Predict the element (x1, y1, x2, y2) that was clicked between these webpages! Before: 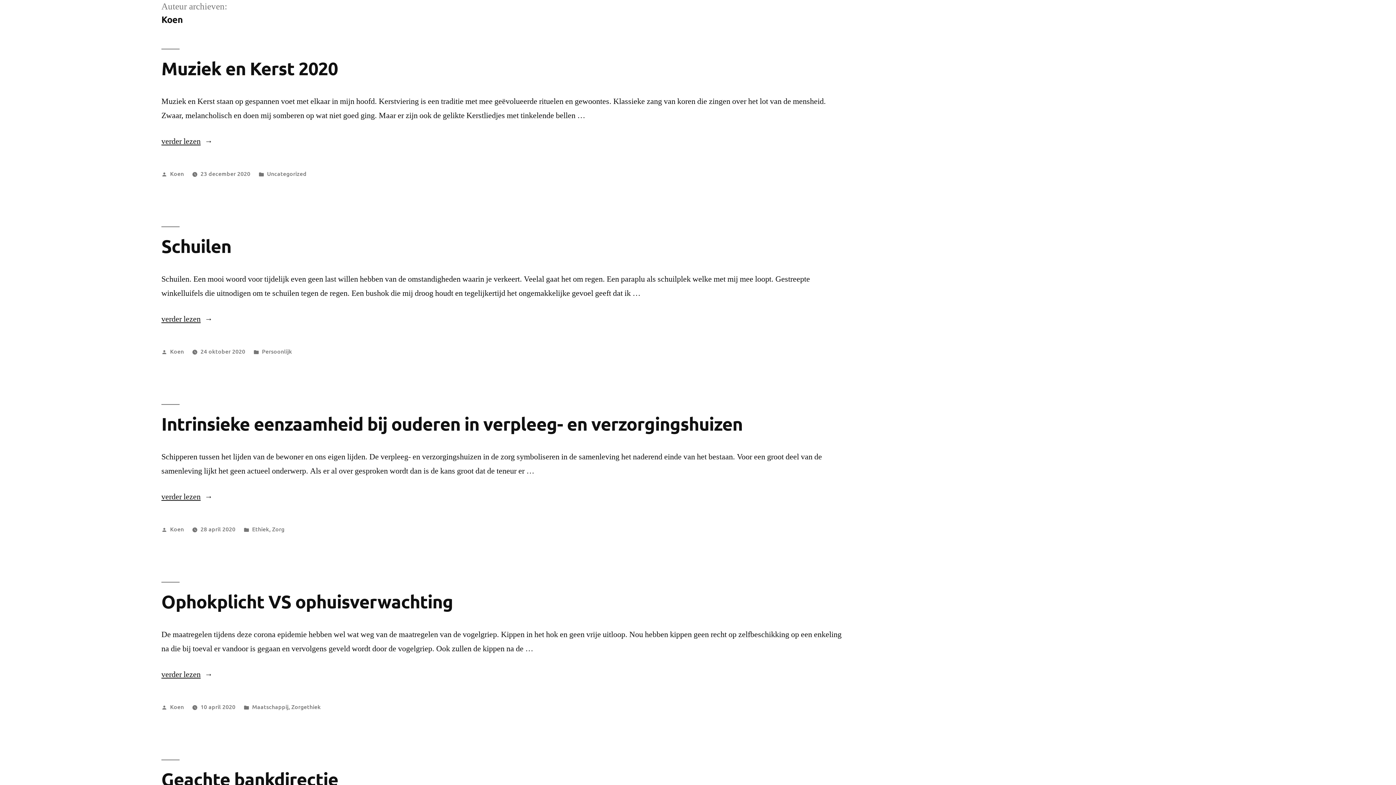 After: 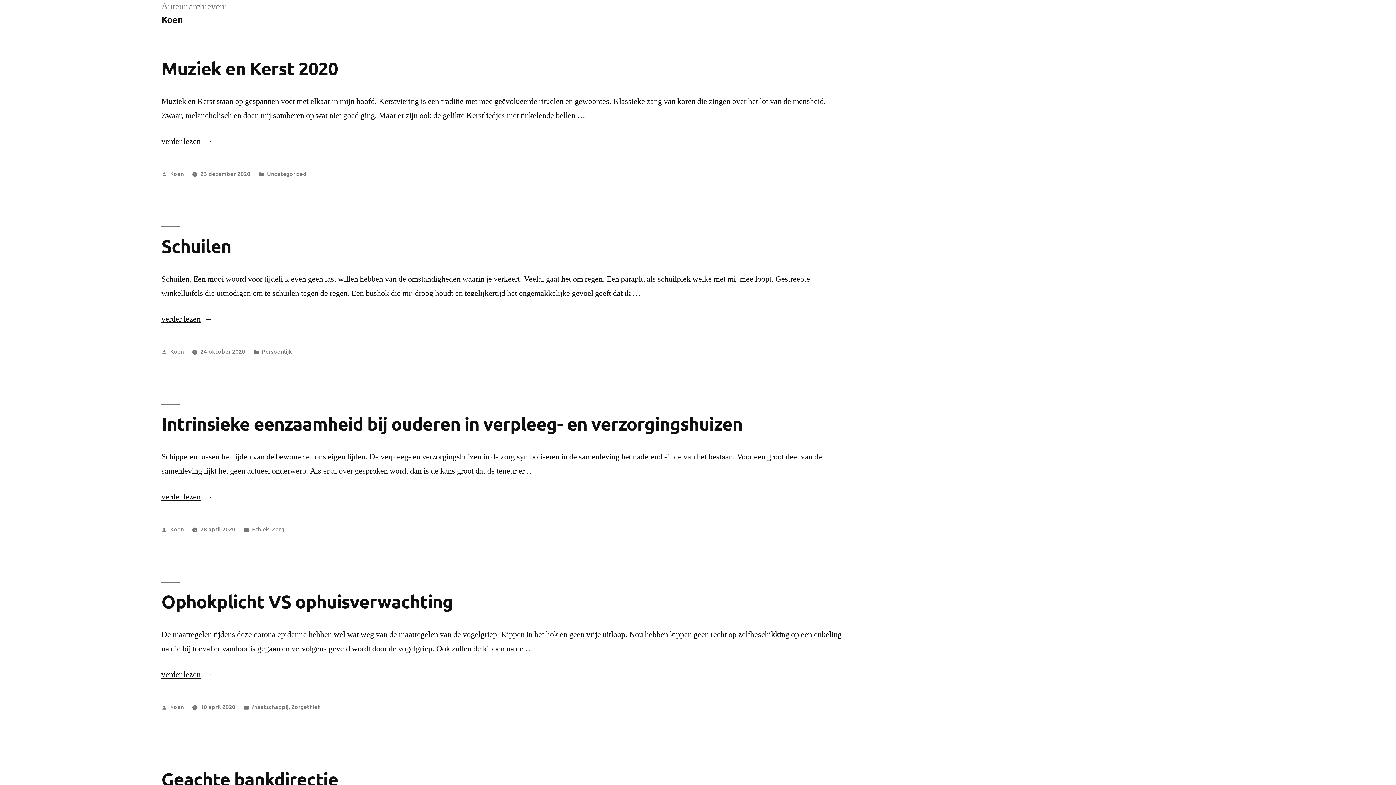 Action: label: Koen bbox: (170, 702, 183, 710)